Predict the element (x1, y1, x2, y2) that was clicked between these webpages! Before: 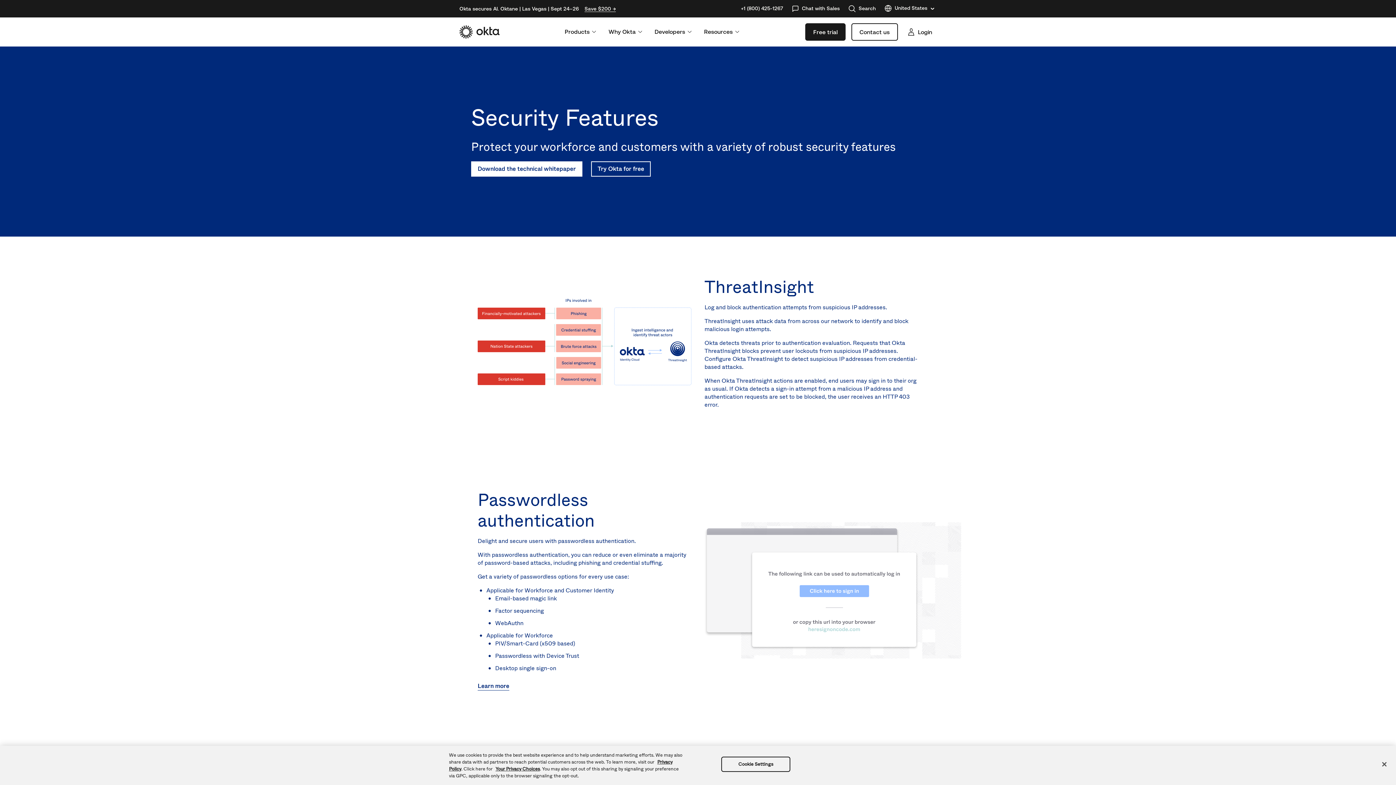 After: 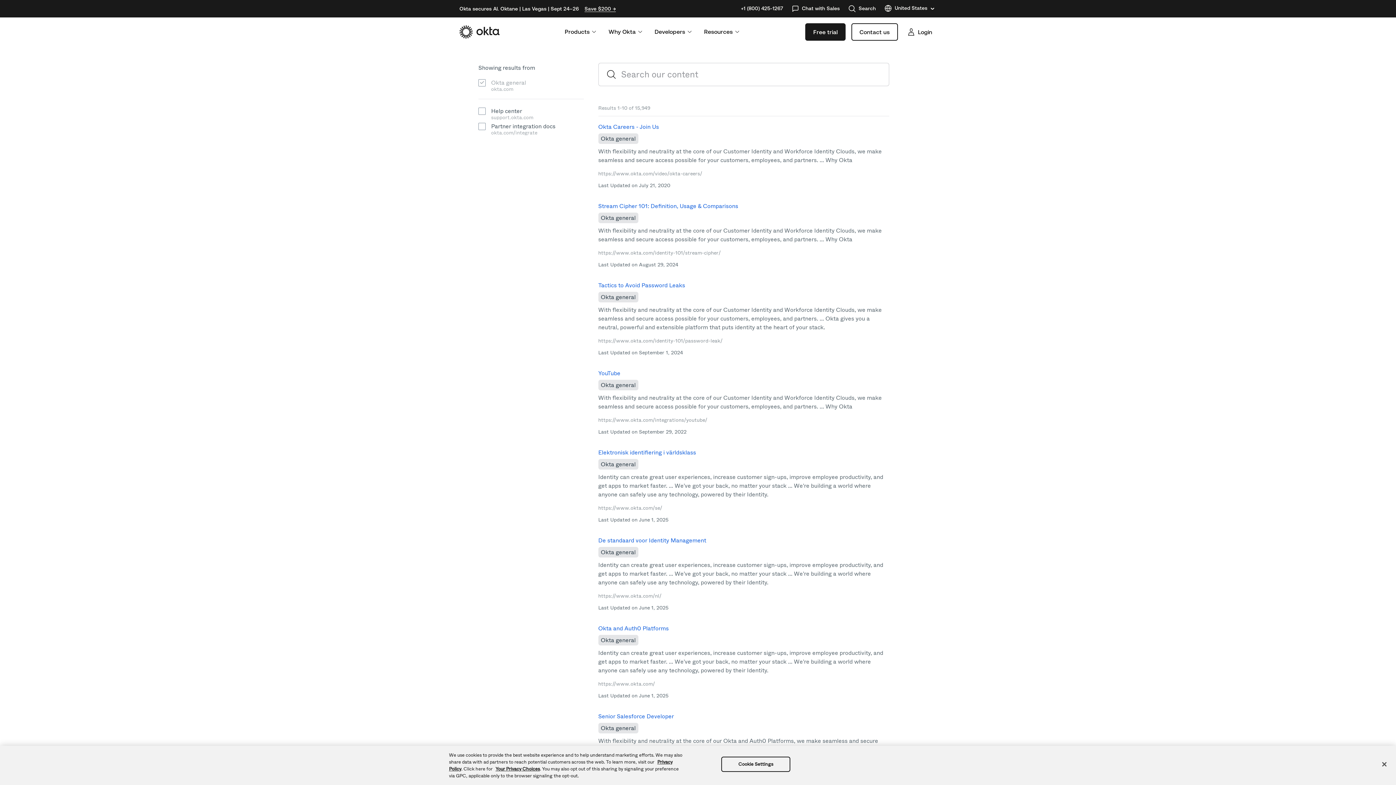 Action: label: Search bbox: (848, 5, 876, 12)